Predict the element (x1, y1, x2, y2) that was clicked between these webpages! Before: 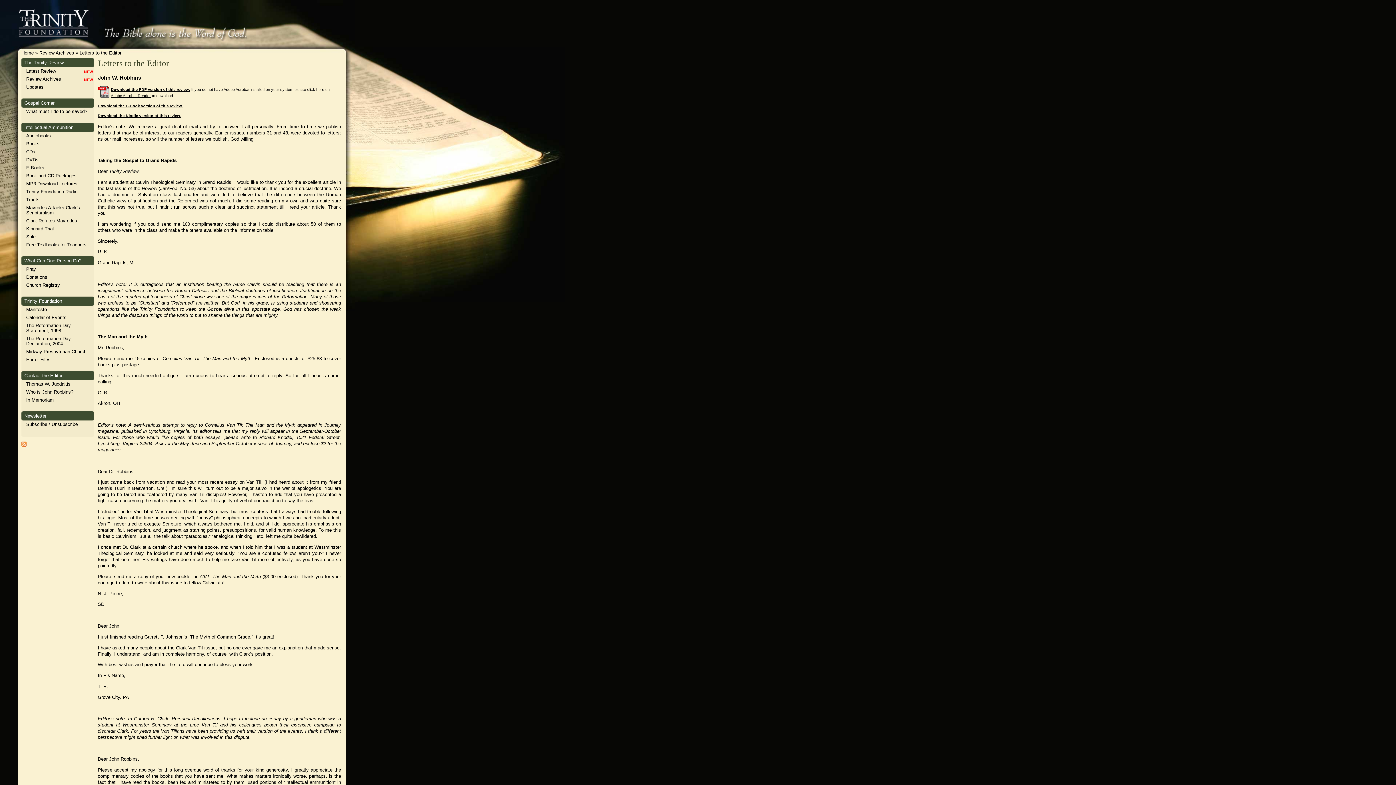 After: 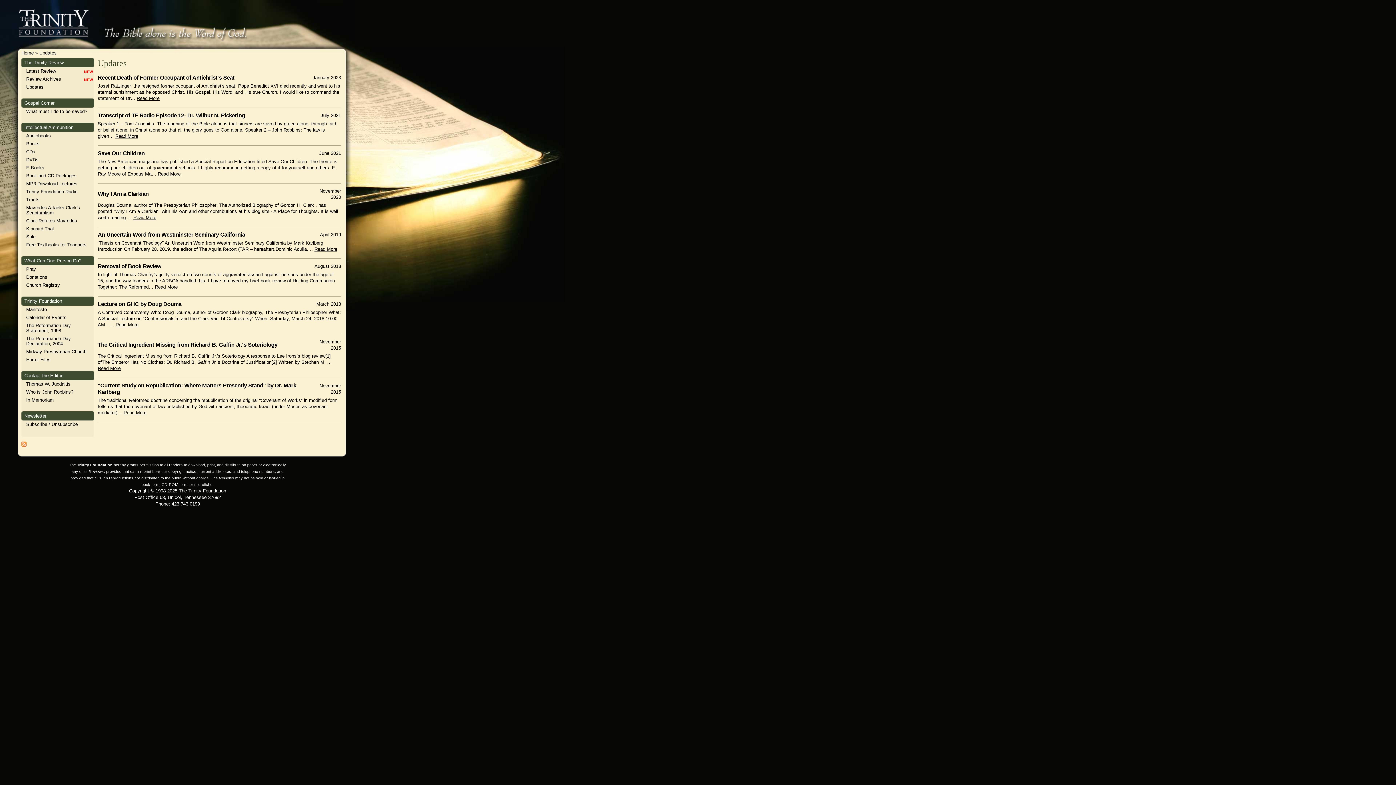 Action: label: Updates bbox: (26, 84, 43, 89)